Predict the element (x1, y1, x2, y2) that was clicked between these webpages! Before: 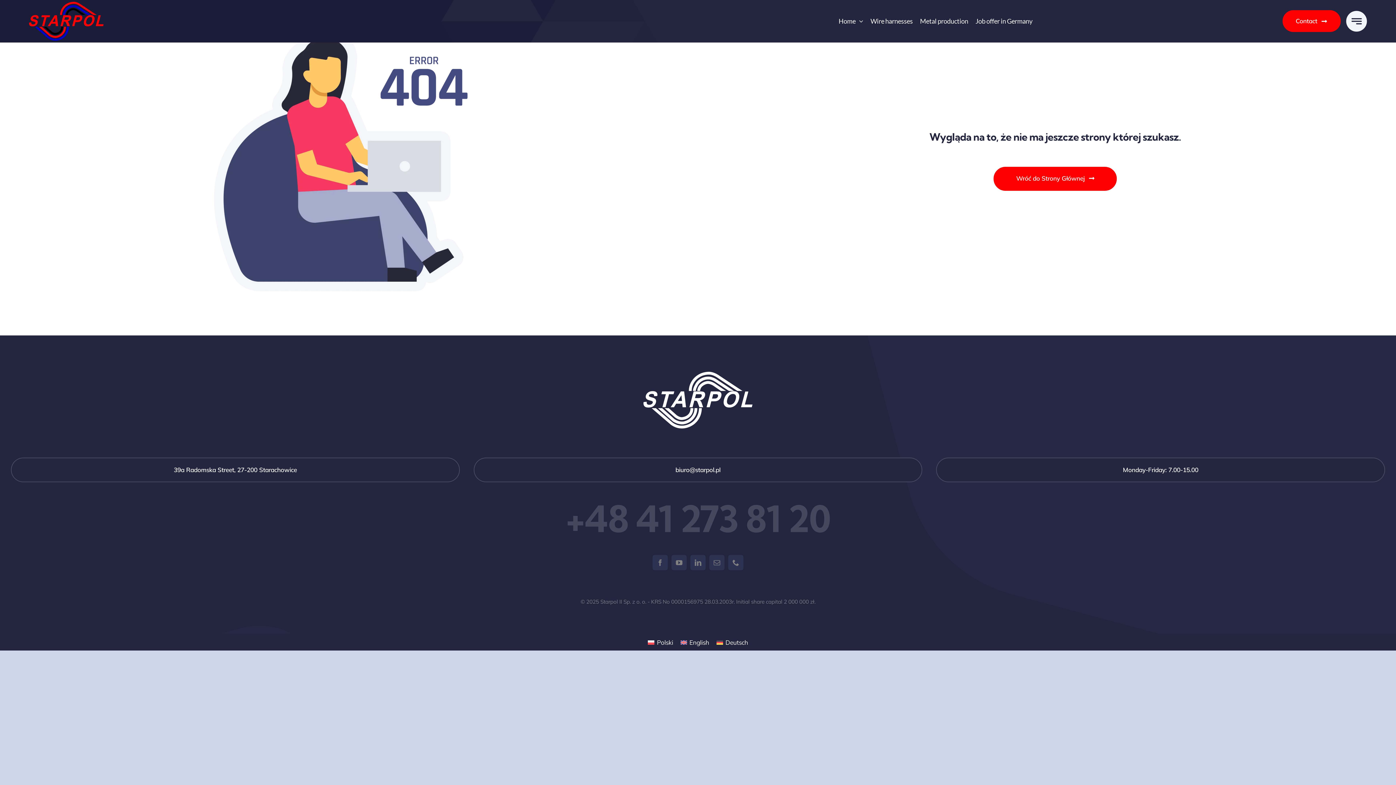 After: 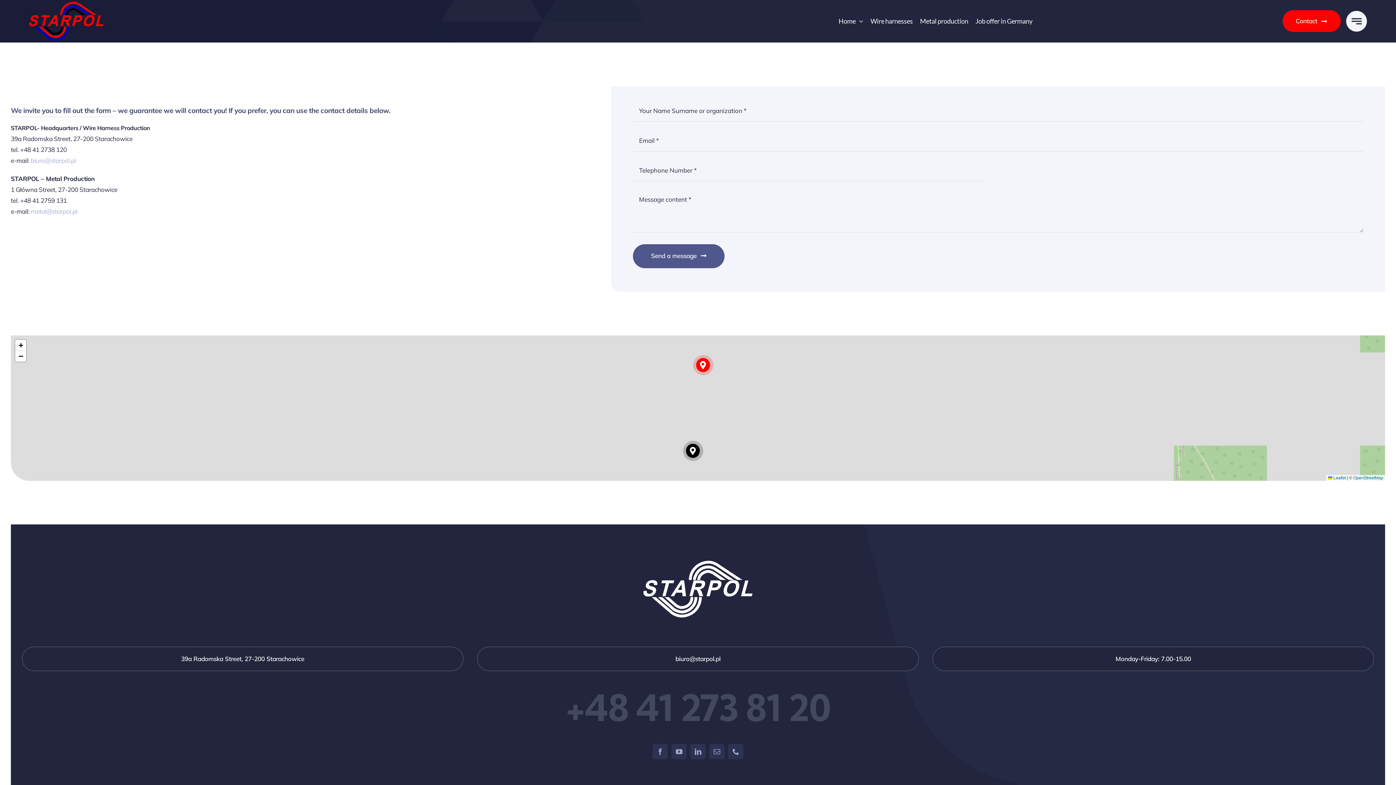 Action: bbox: (1283, 10, 1341, 32) label: Contact